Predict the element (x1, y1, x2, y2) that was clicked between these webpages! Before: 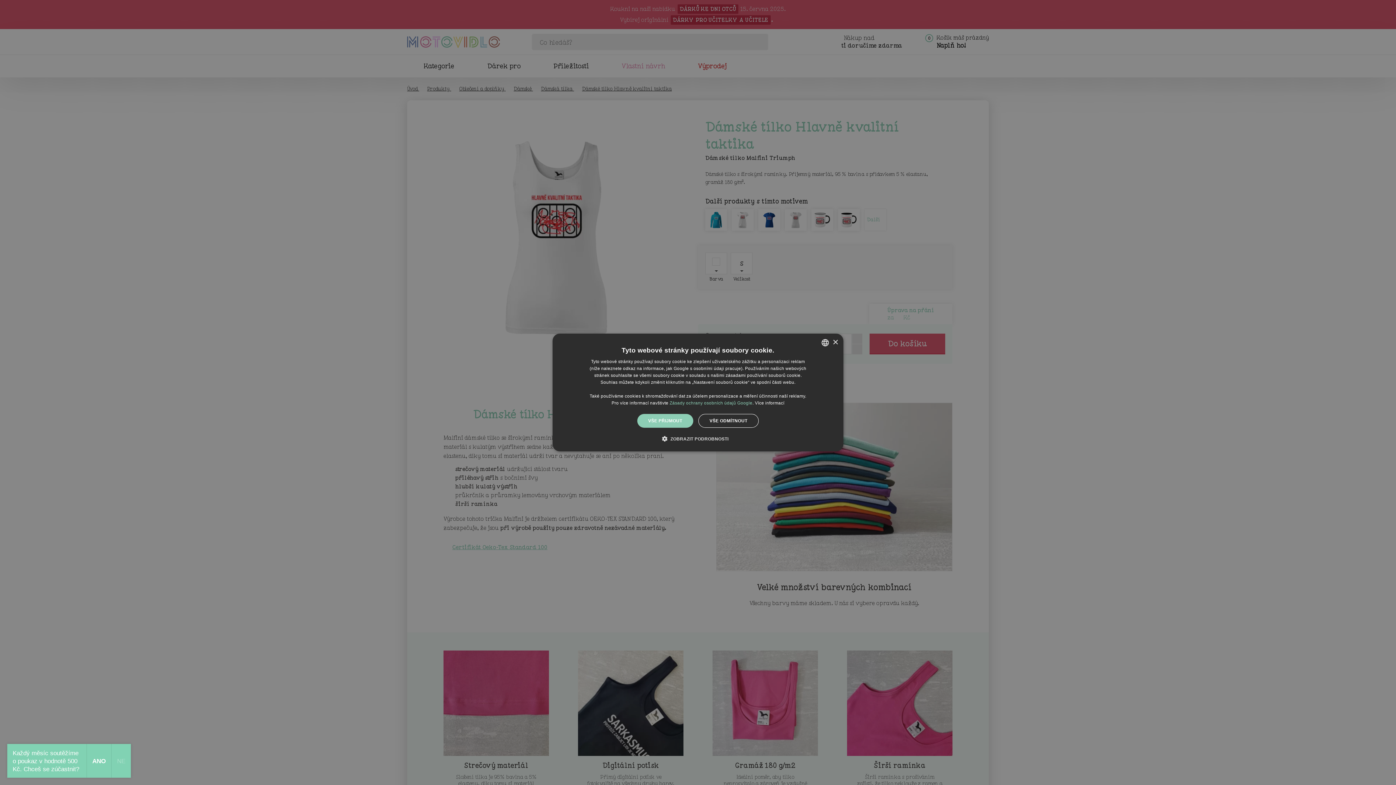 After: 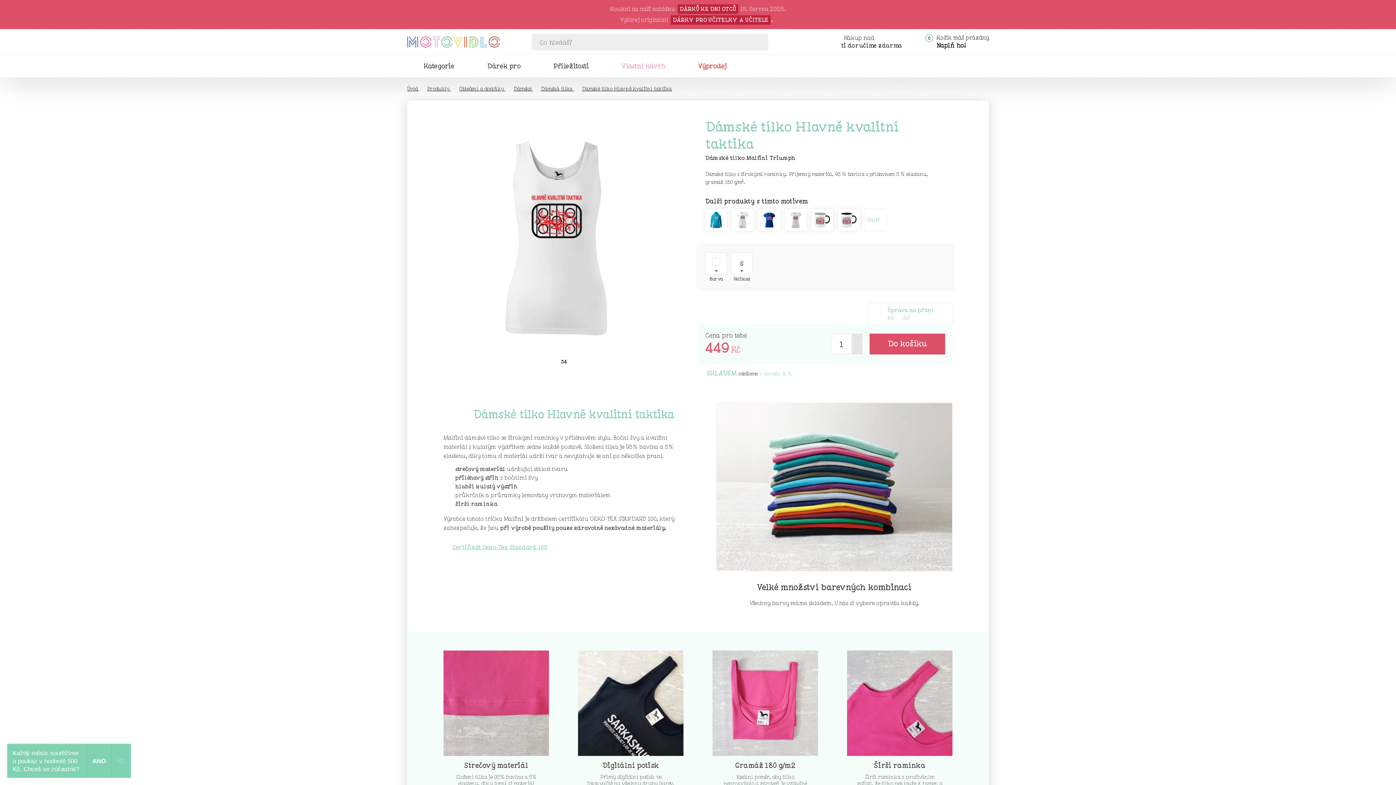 Action: bbox: (698, 414, 758, 428) label: VŠE ODMÍTNOUT